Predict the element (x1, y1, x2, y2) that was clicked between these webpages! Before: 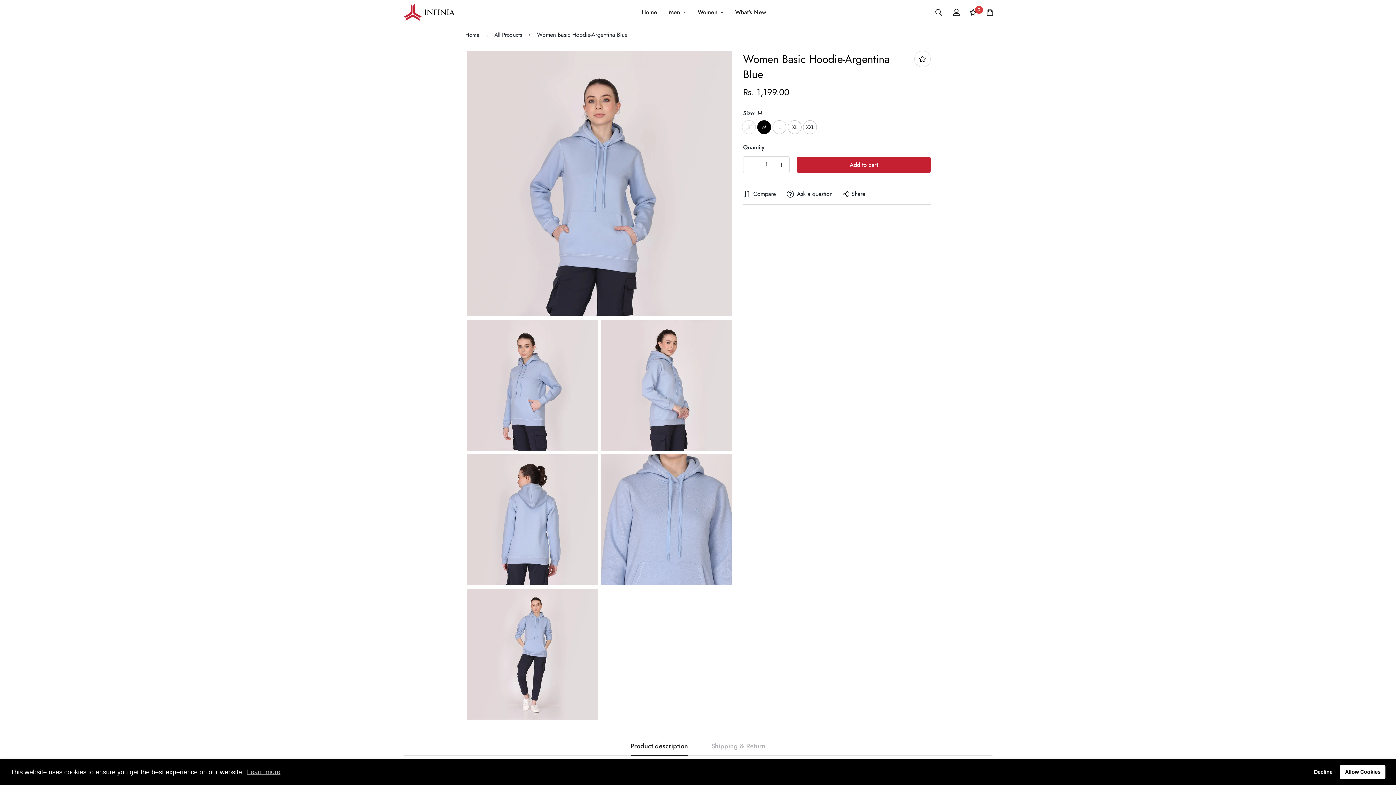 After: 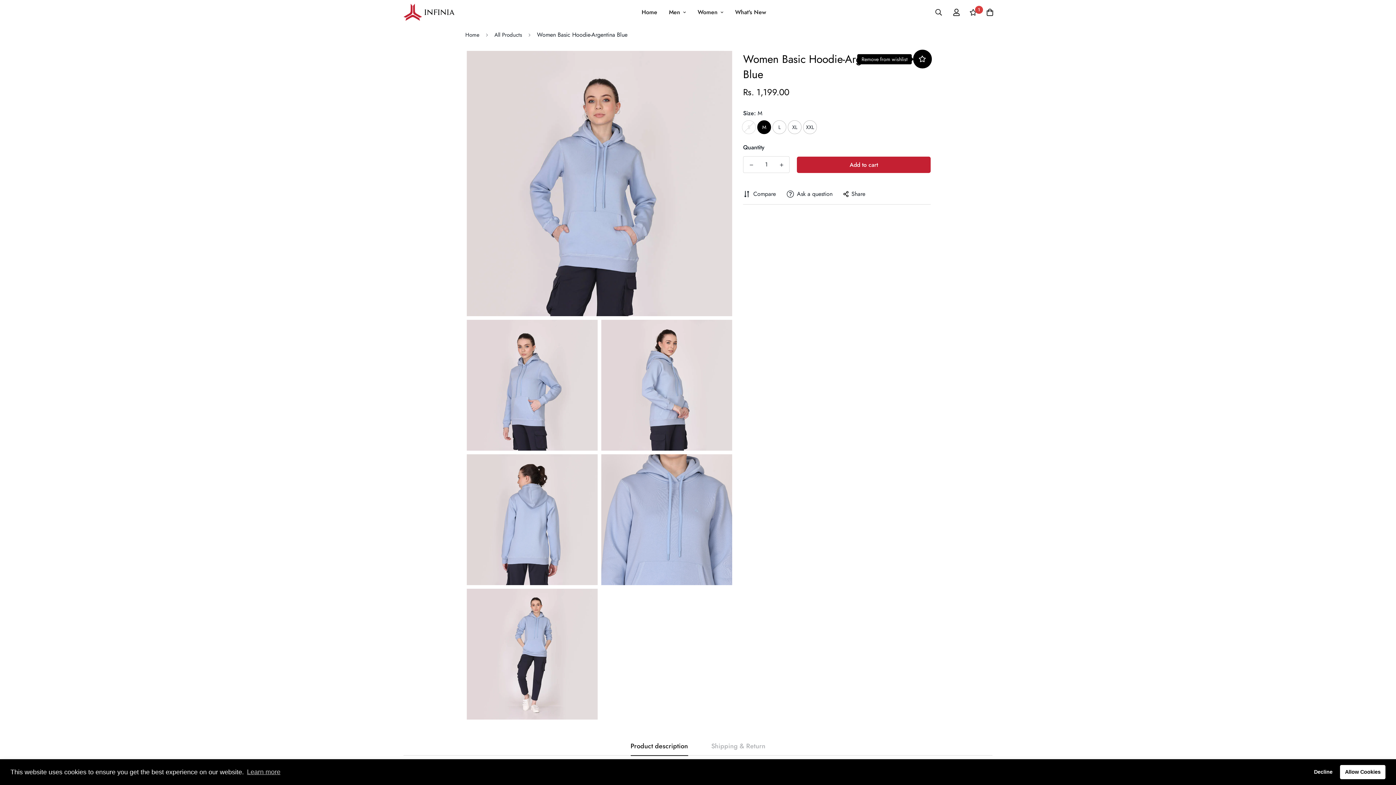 Action: bbox: (914, 50, 930, 67)